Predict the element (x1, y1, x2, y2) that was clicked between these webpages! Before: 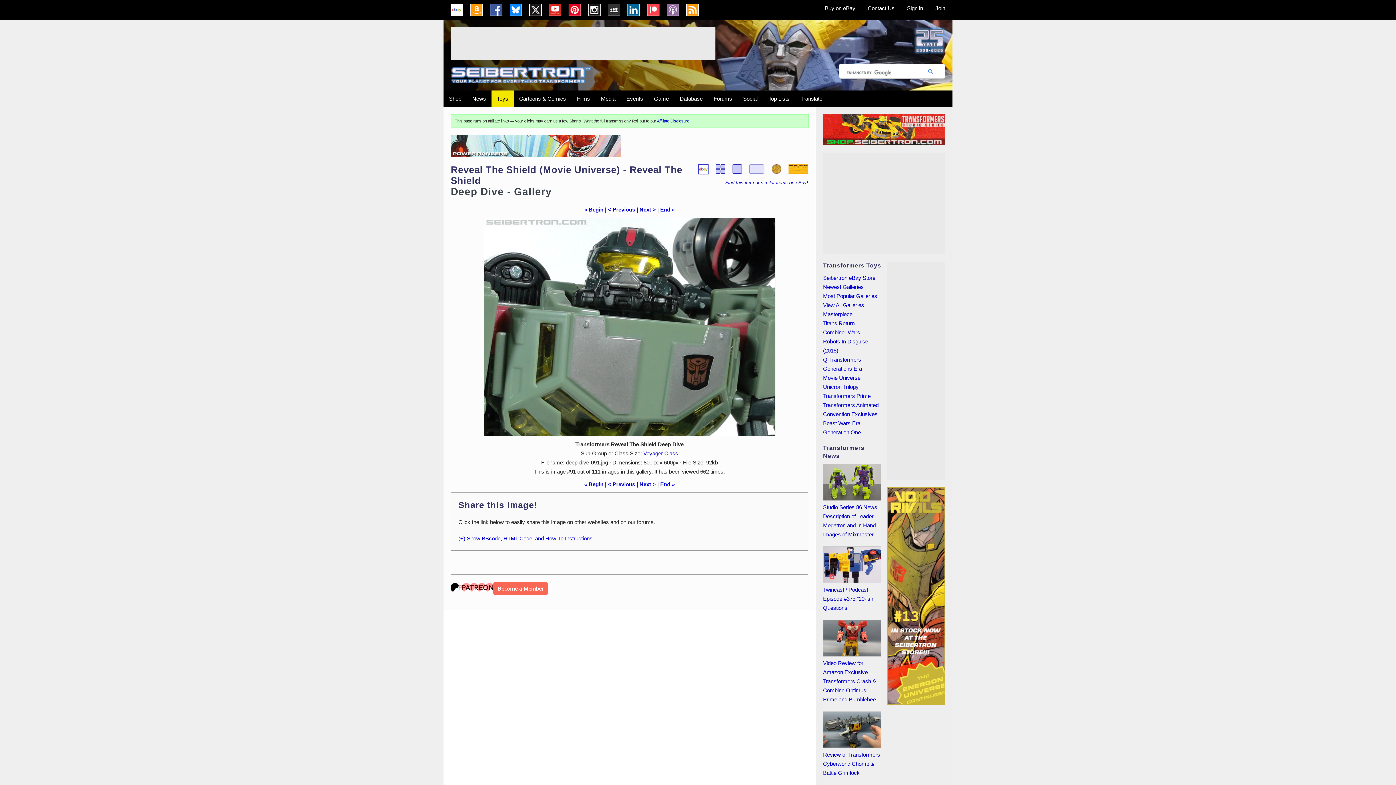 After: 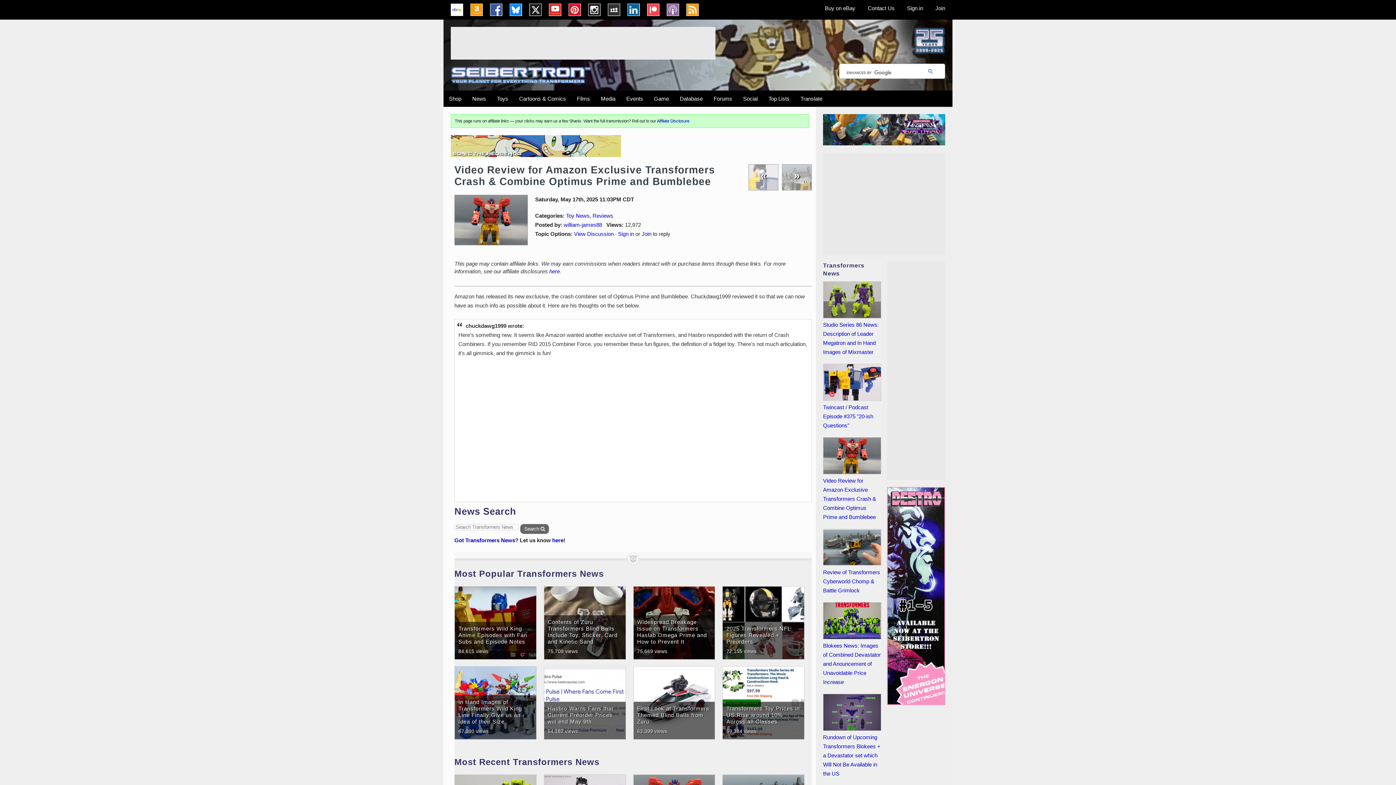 Action: bbox: (823, 620, 881, 657) label: Video Review for Amazon Exclusive Transformers Crash & Combine Optimus Prime and Bumblebee